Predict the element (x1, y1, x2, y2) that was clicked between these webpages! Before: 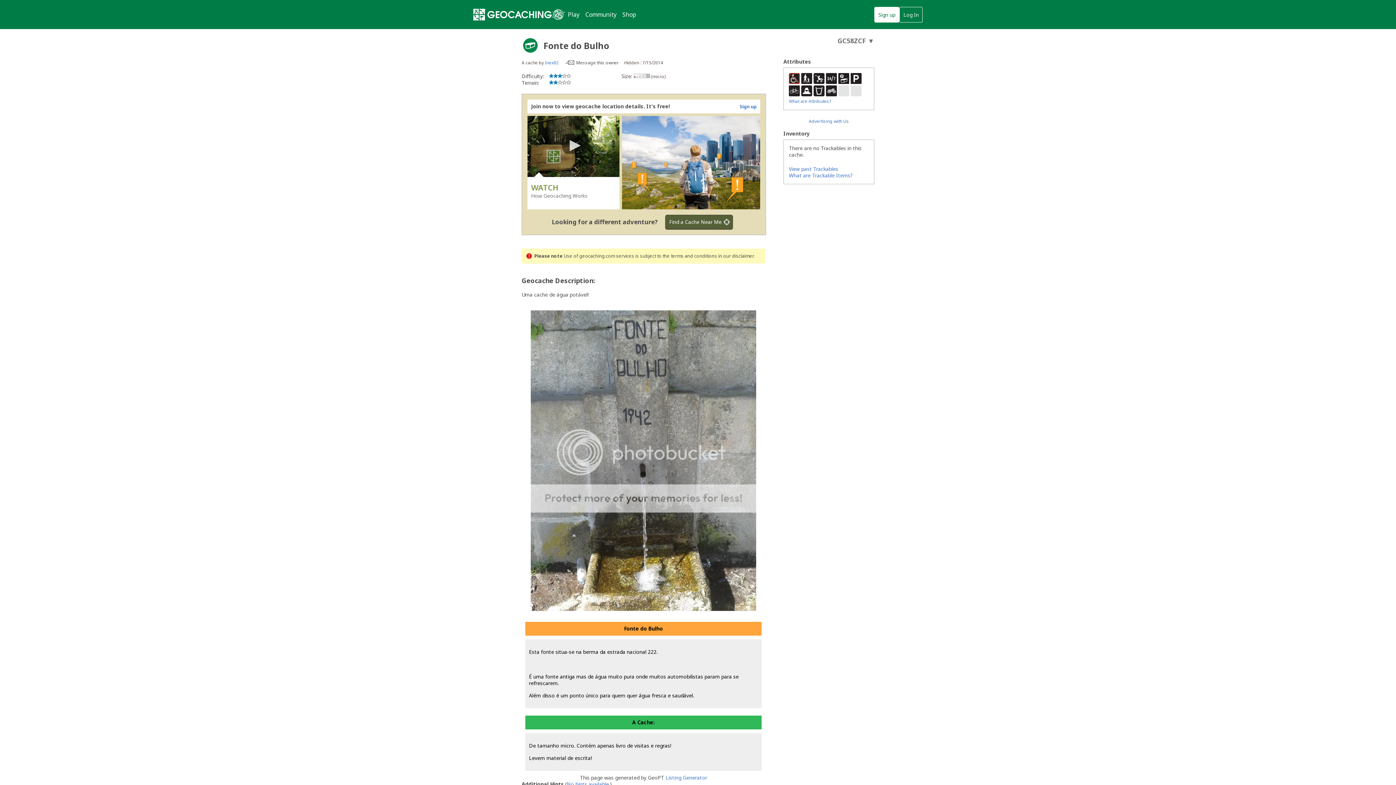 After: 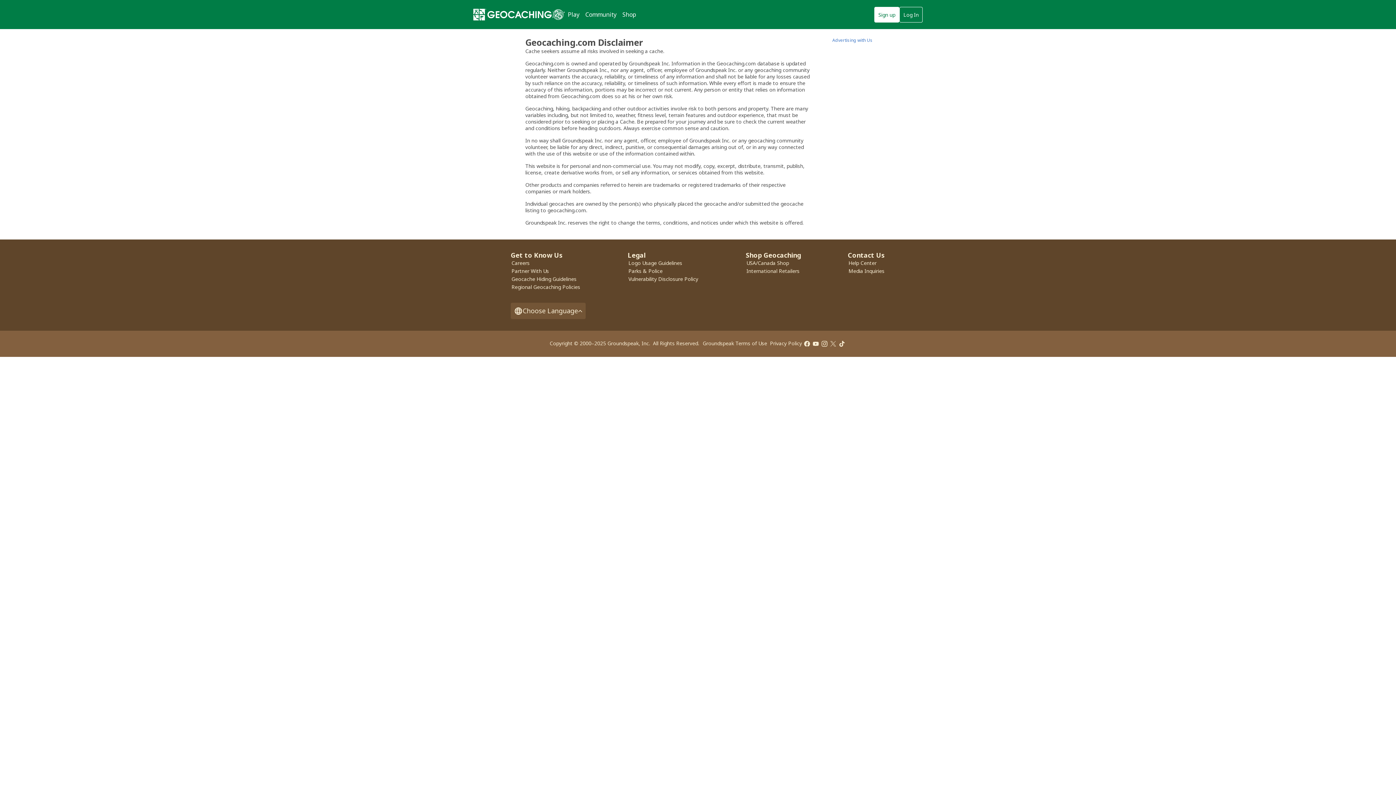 Action: label: in our disclaimer bbox: (718, 252, 753, 259)